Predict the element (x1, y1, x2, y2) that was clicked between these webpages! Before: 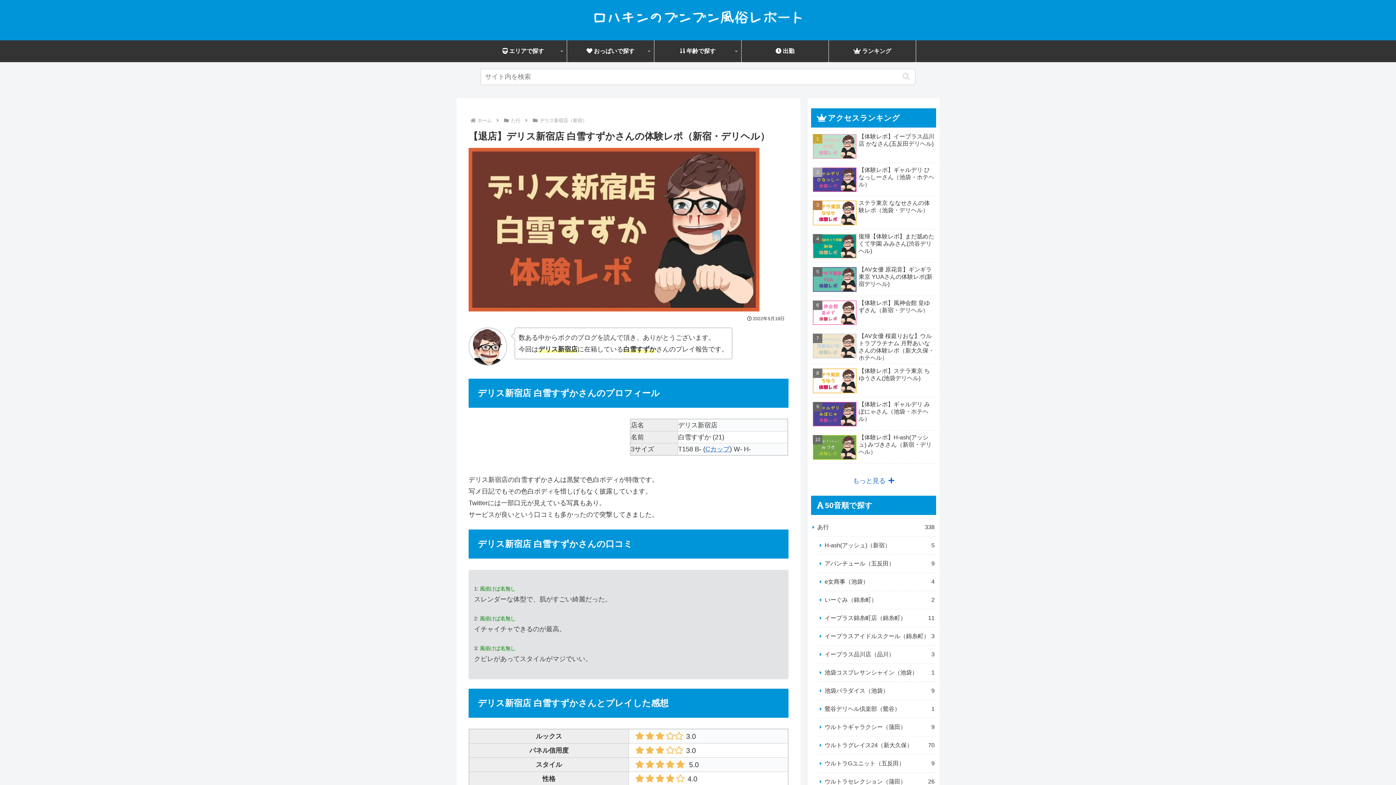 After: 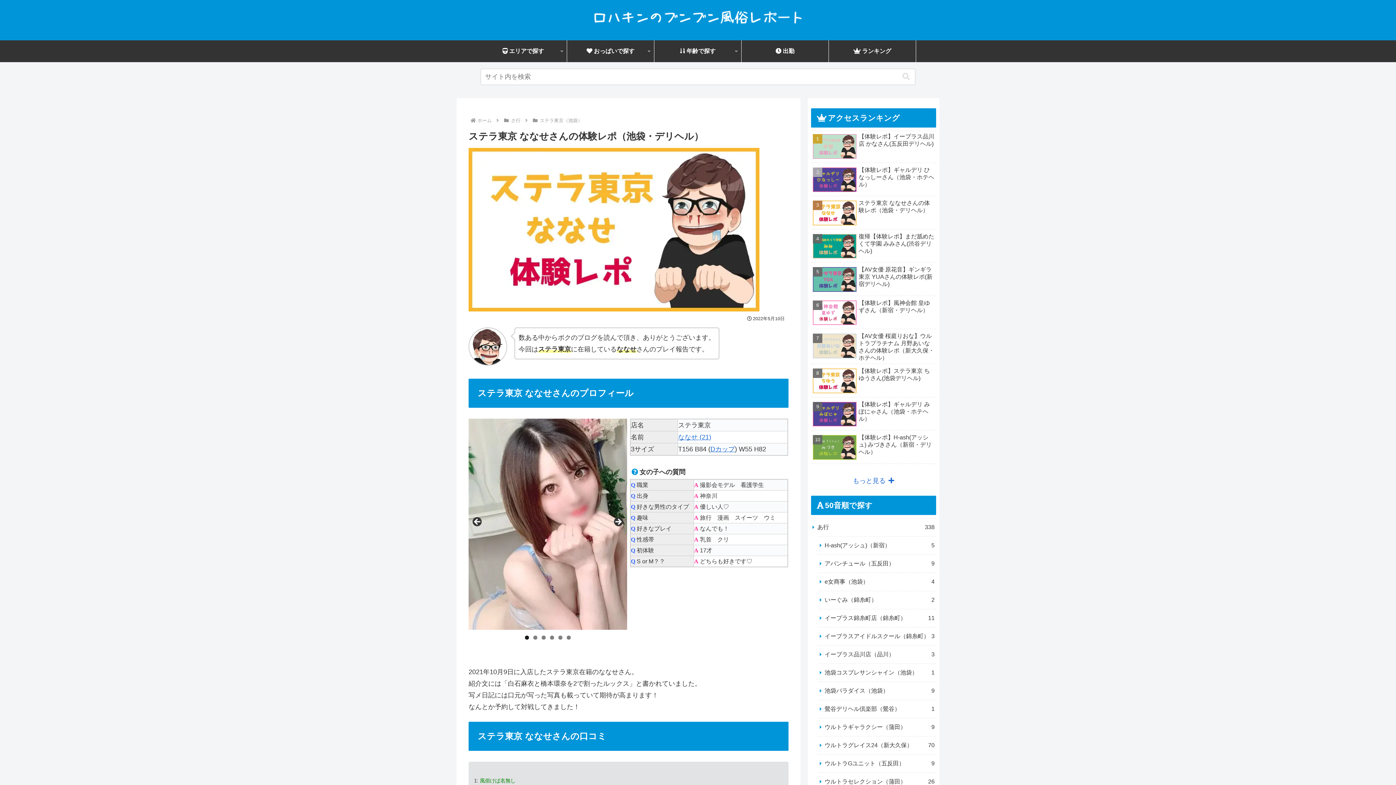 Action: bbox: (811, 197, 936, 229) label: ステラ東京 ななせさんの体験レポ（池袋・デリヘル）